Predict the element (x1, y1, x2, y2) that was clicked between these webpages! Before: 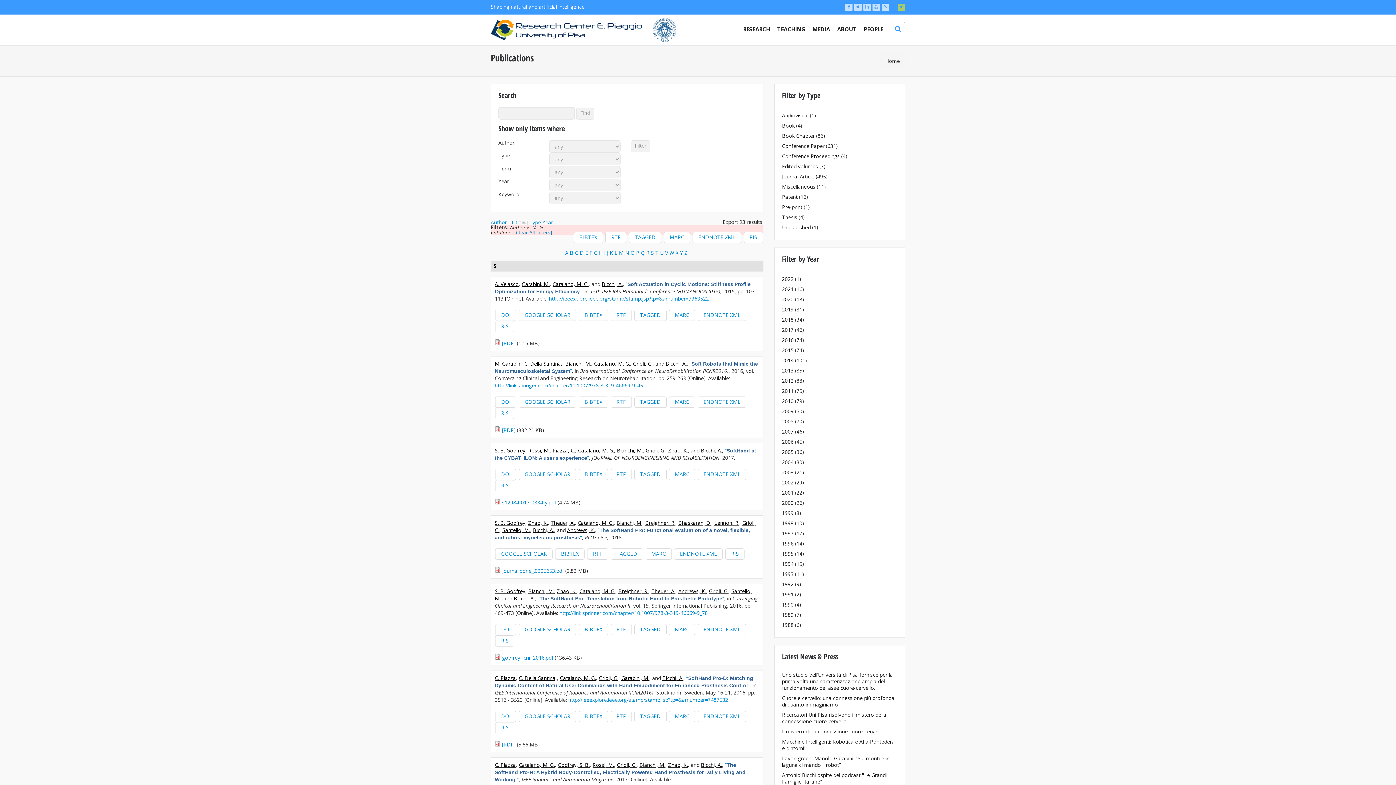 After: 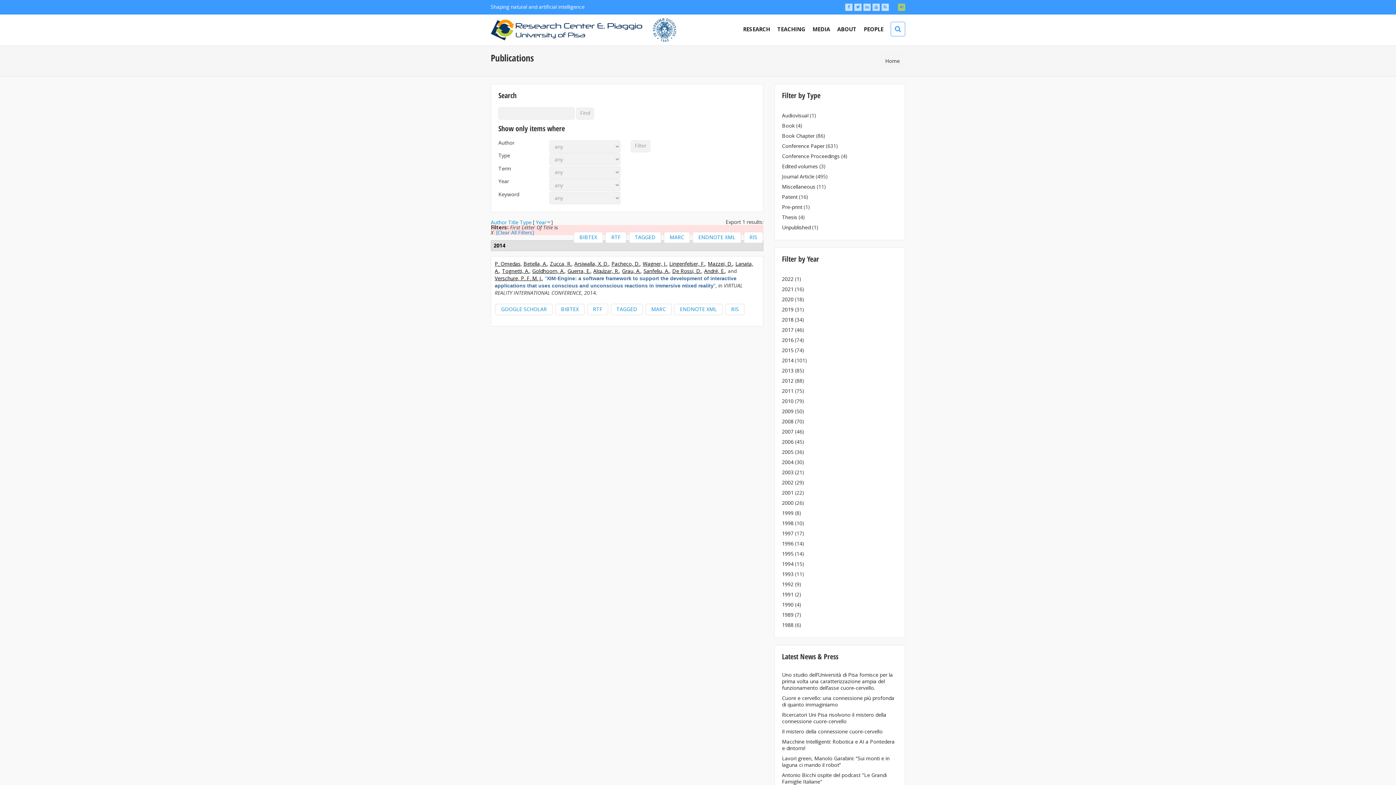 Action: label: X bbox: (675, 249, 678, 256)